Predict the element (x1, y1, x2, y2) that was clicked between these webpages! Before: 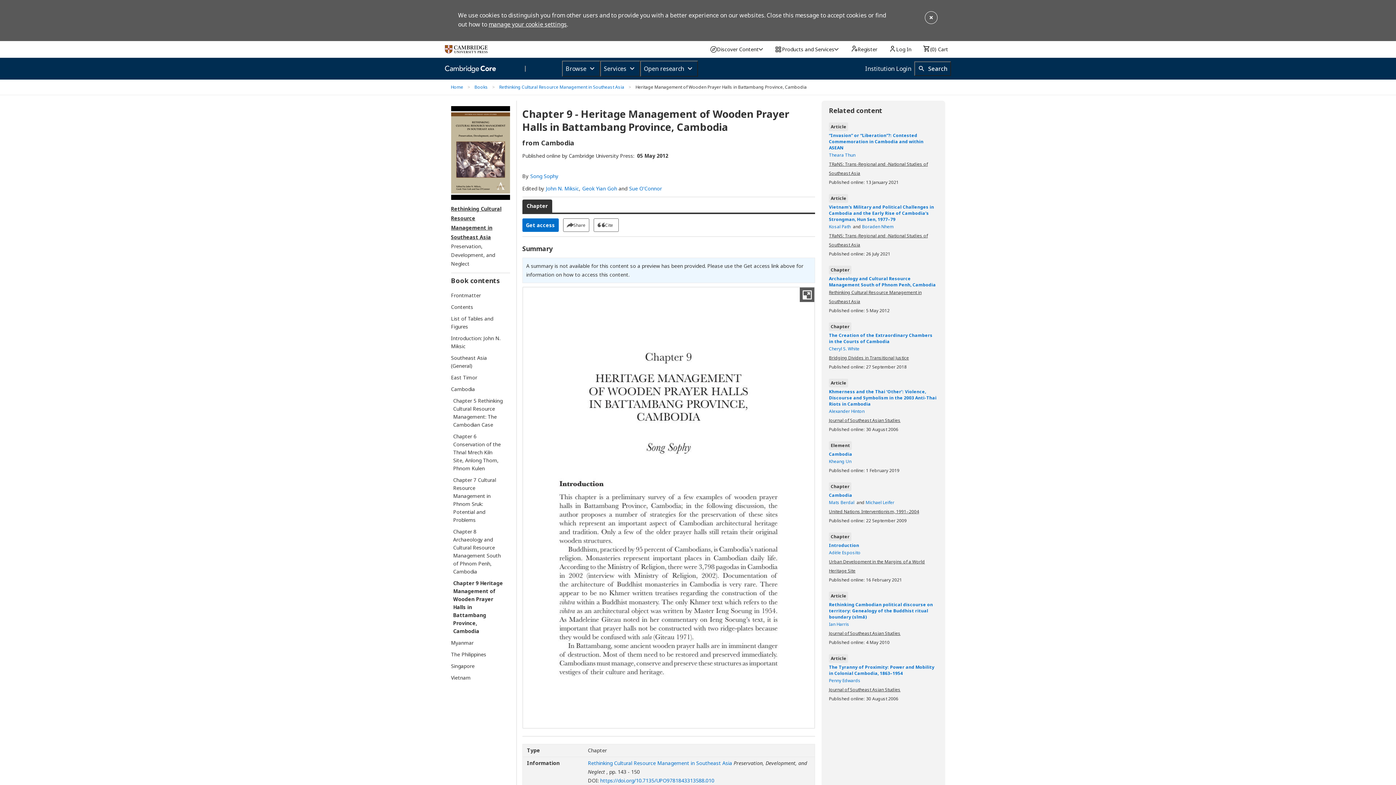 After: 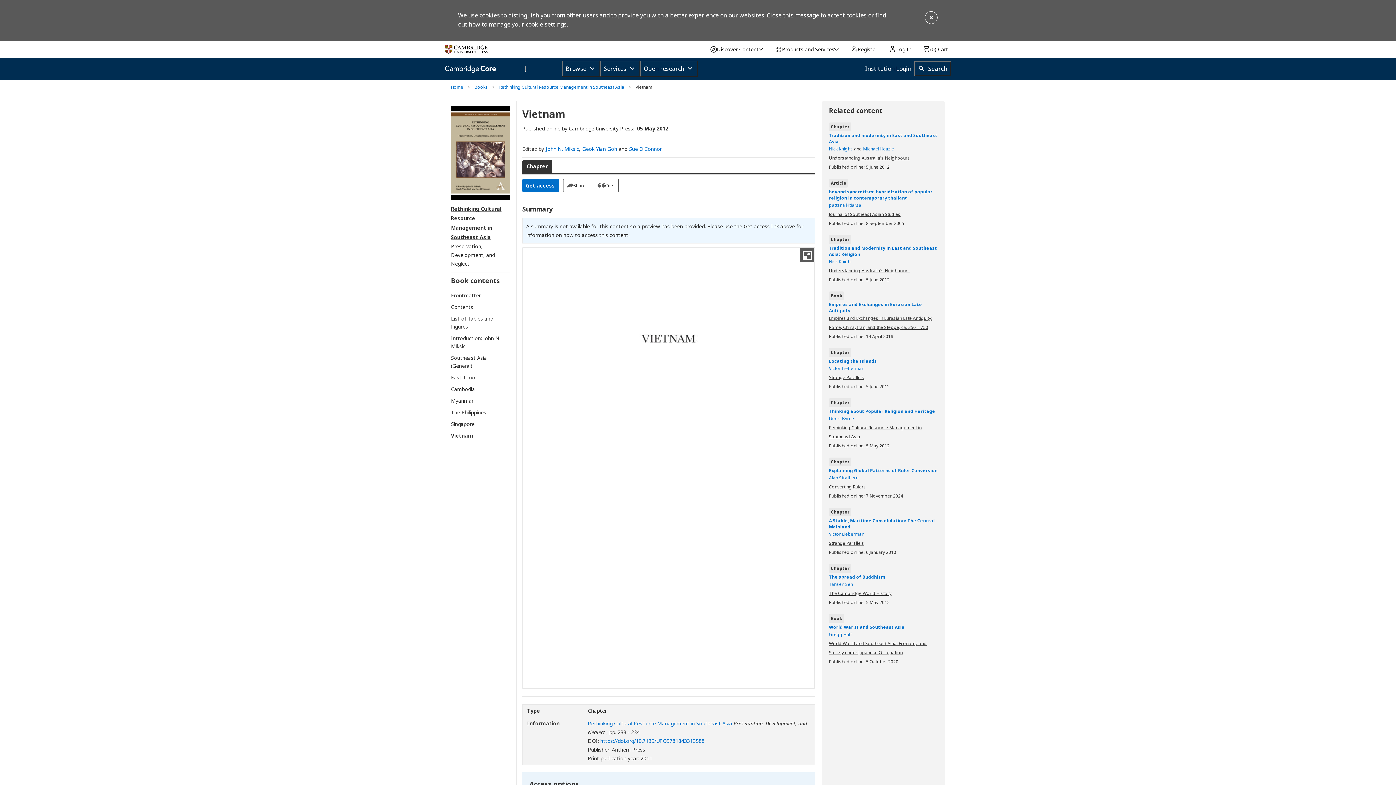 Action: bbox: (451, 674, 503, 682) label: Vietnam